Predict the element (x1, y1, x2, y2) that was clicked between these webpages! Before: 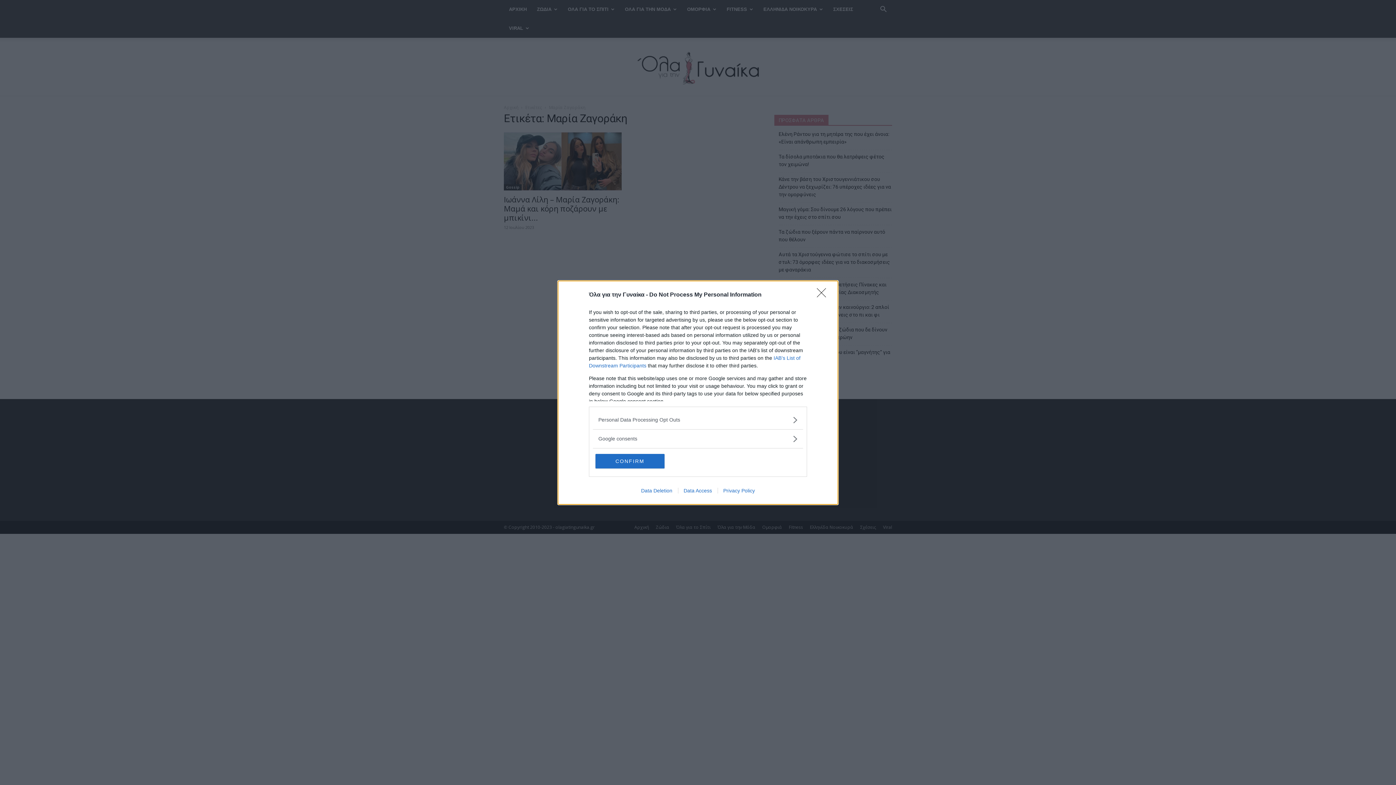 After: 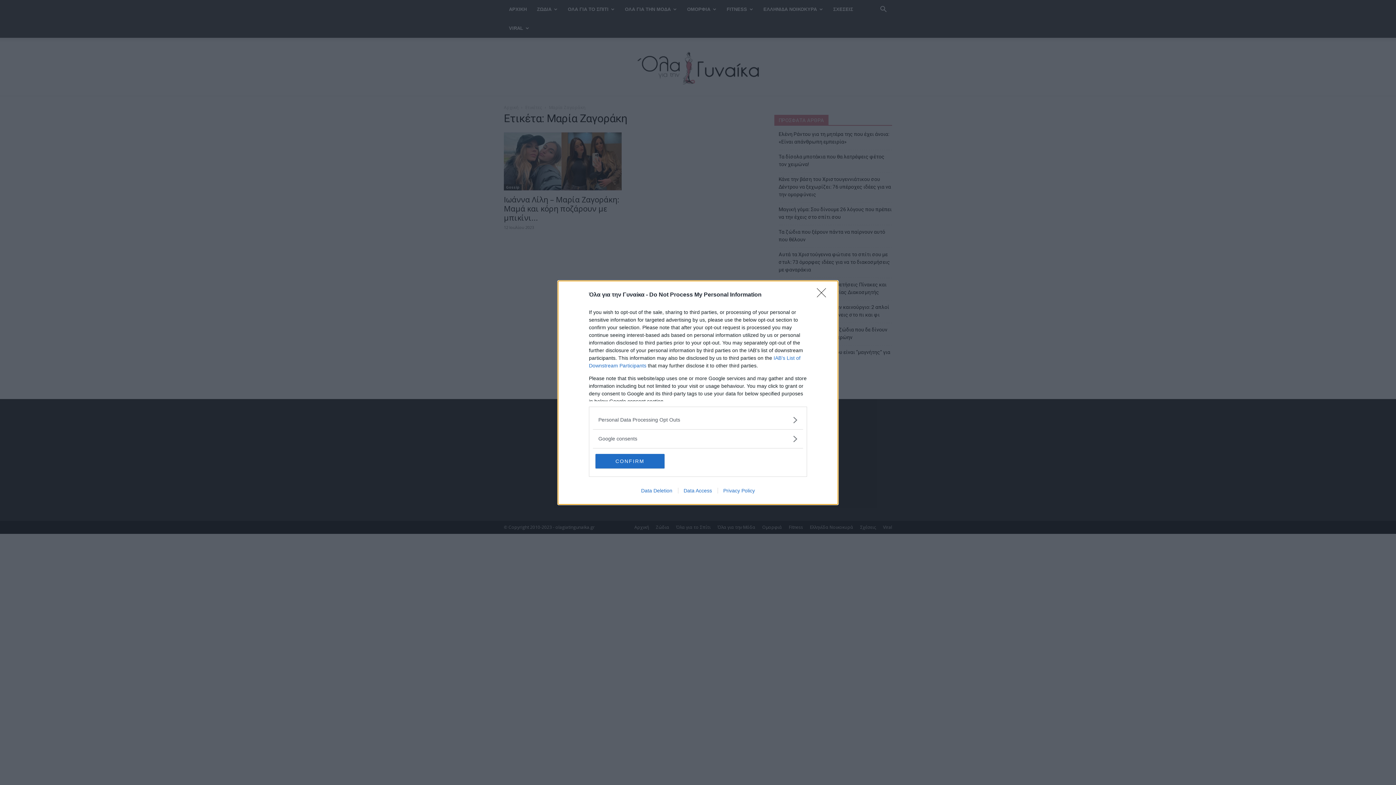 Action: label: Data Deletion bbox: (635, 487, 678, 493)